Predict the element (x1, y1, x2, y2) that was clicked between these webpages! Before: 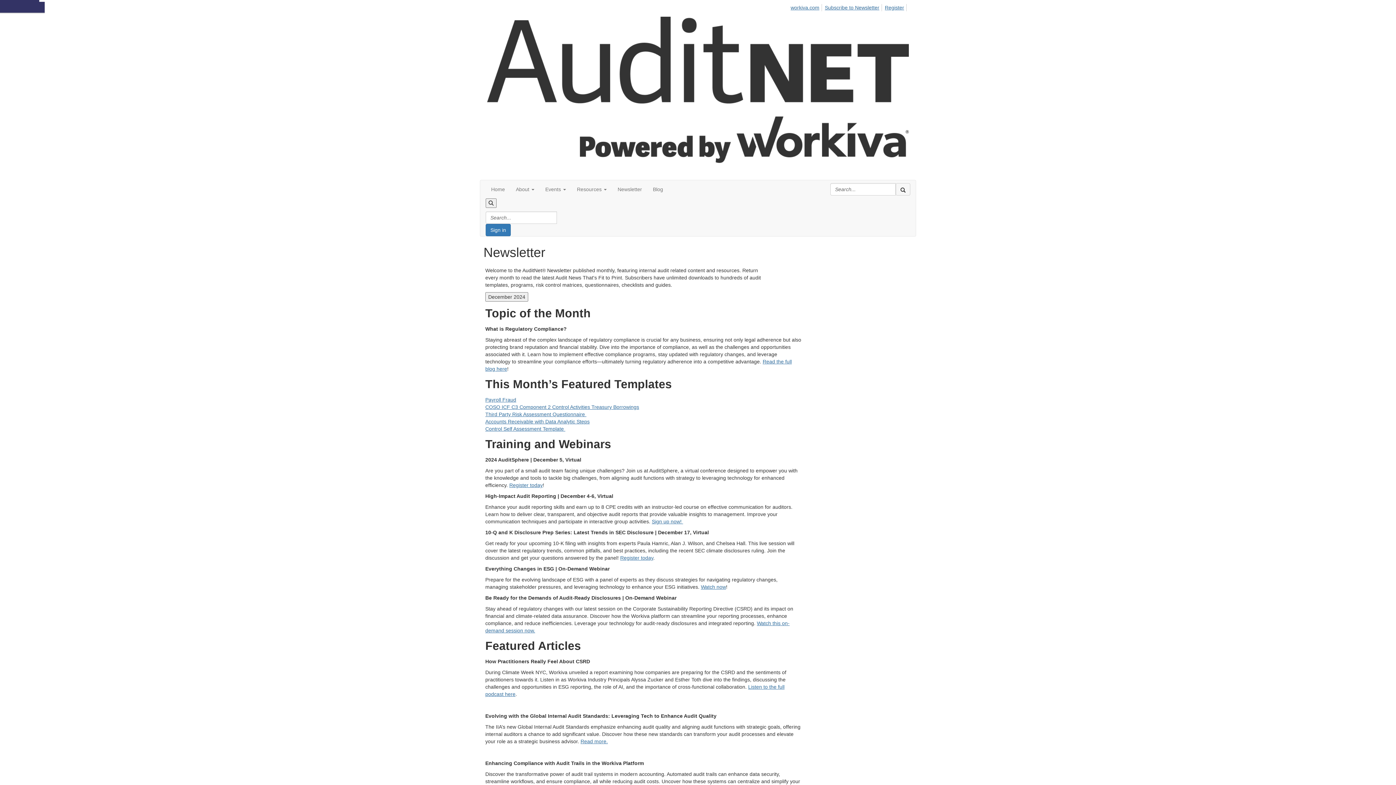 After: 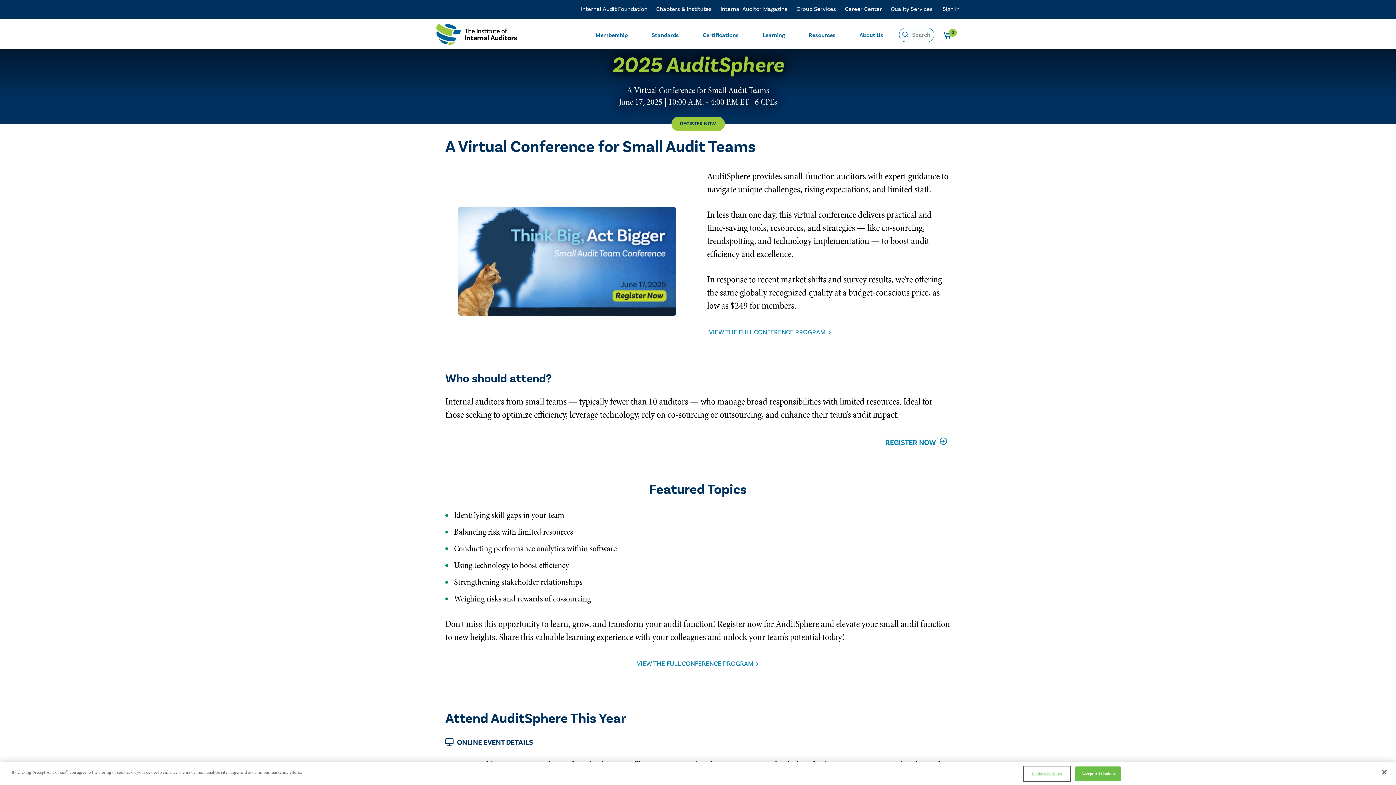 Action: label: Register today bbox: (509, 482, 542, 488)